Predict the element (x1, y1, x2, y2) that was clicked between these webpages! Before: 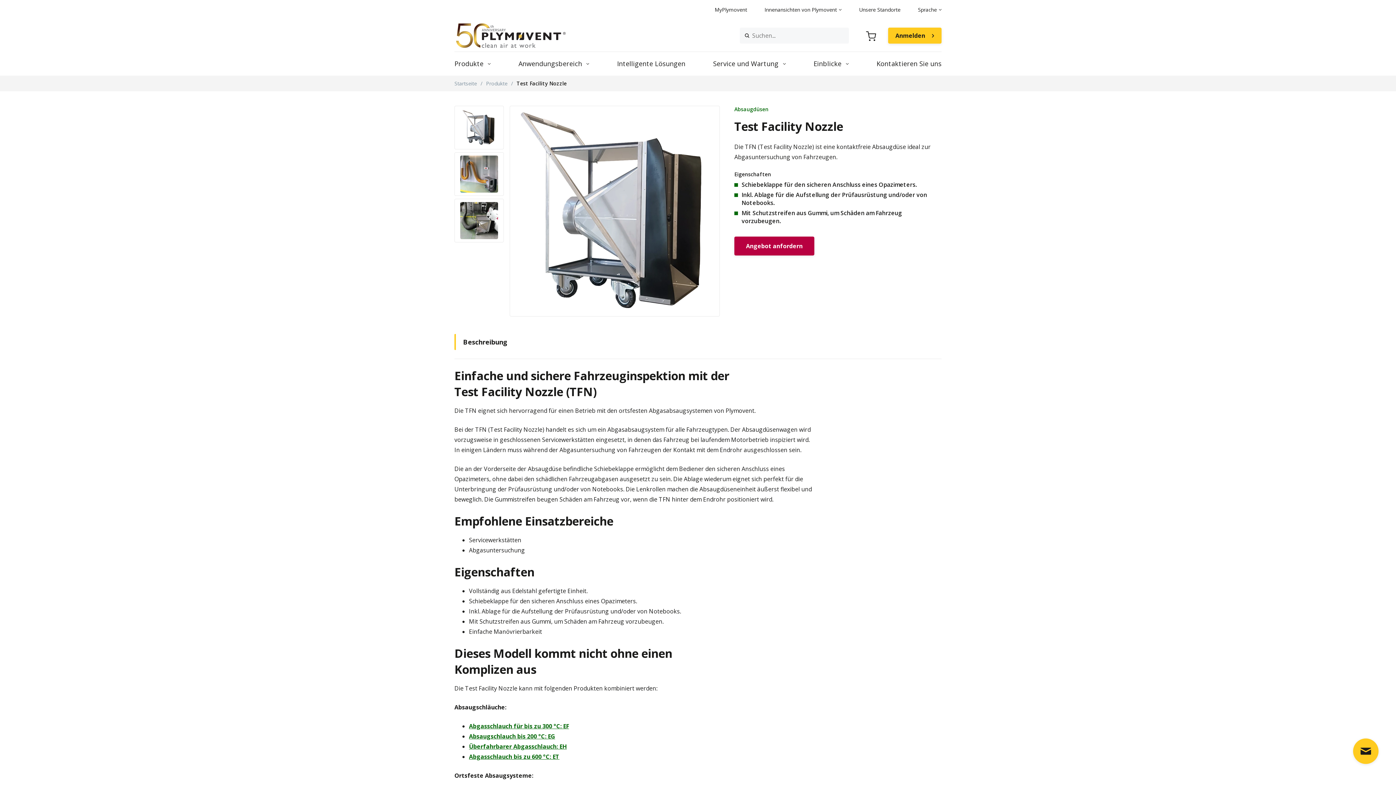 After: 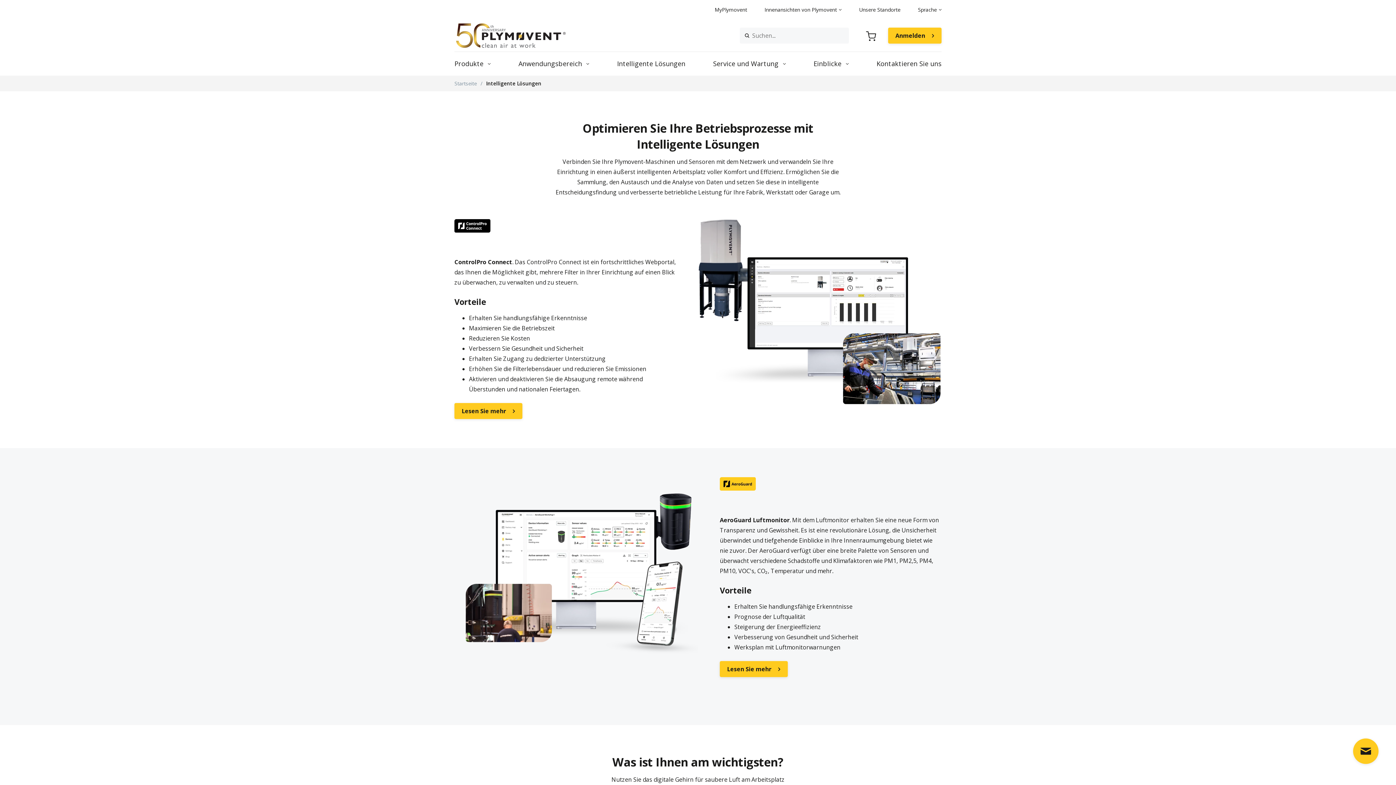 Action: label: Intelligente Lösungen bbox: (608, 52, 694, 75)